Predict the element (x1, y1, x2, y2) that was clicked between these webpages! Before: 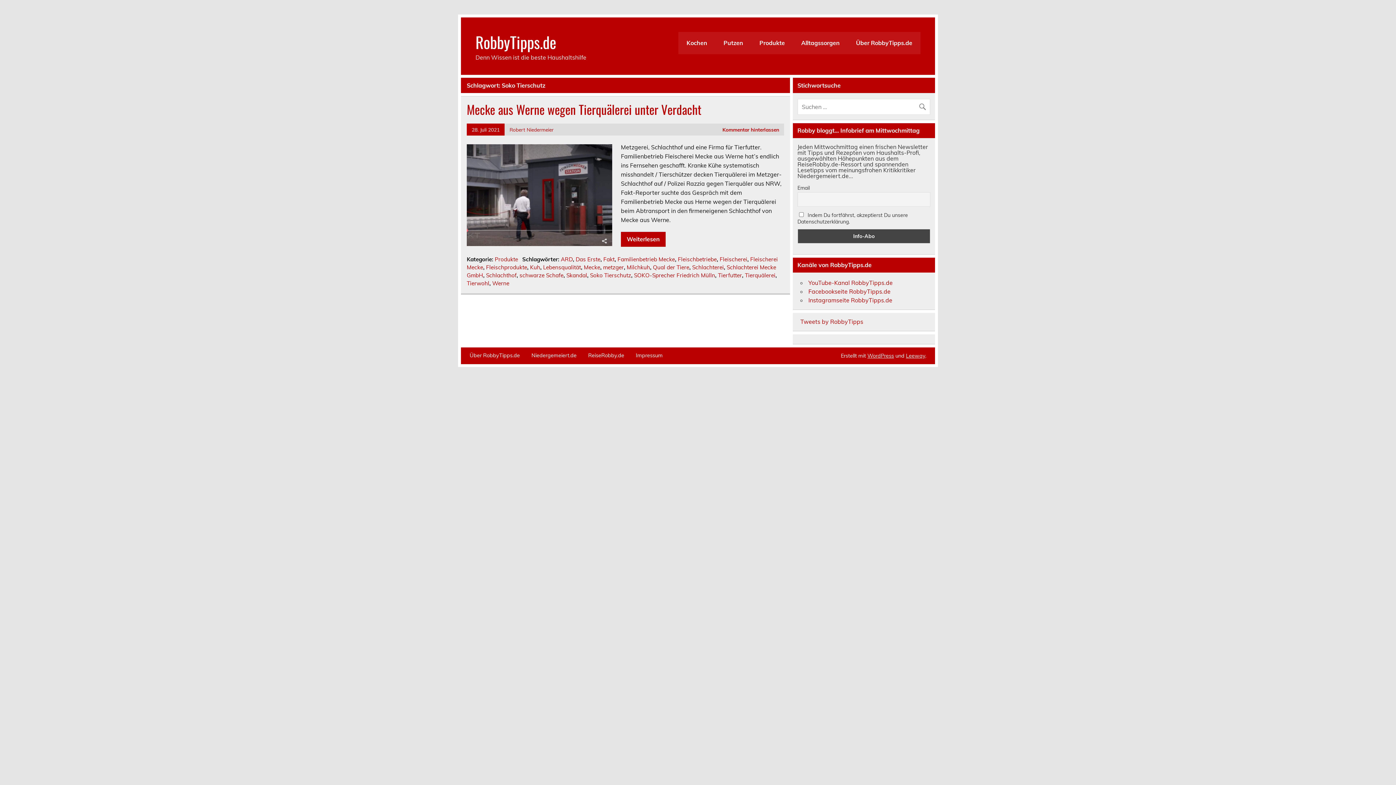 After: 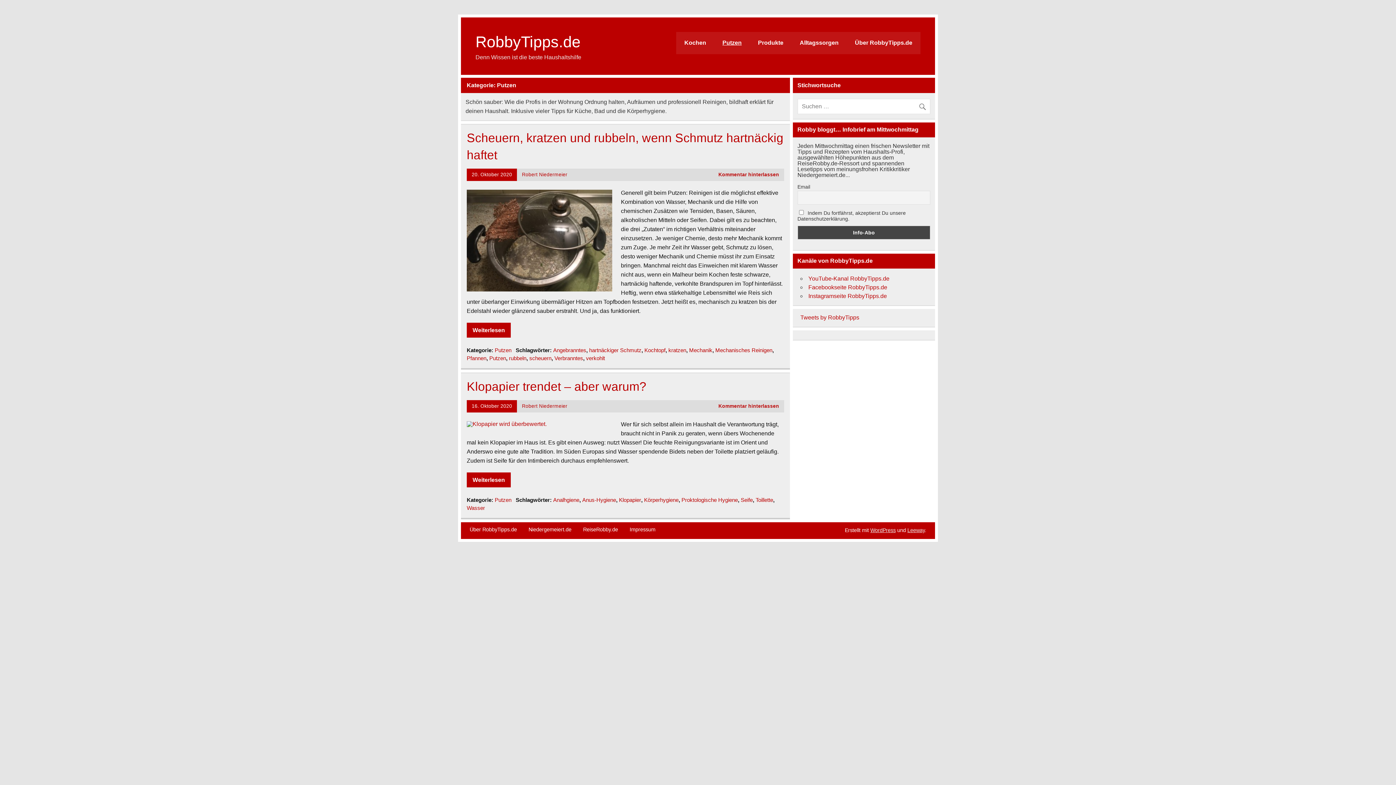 Action: label: Putzen bbox: (715, 32, 751, 54)